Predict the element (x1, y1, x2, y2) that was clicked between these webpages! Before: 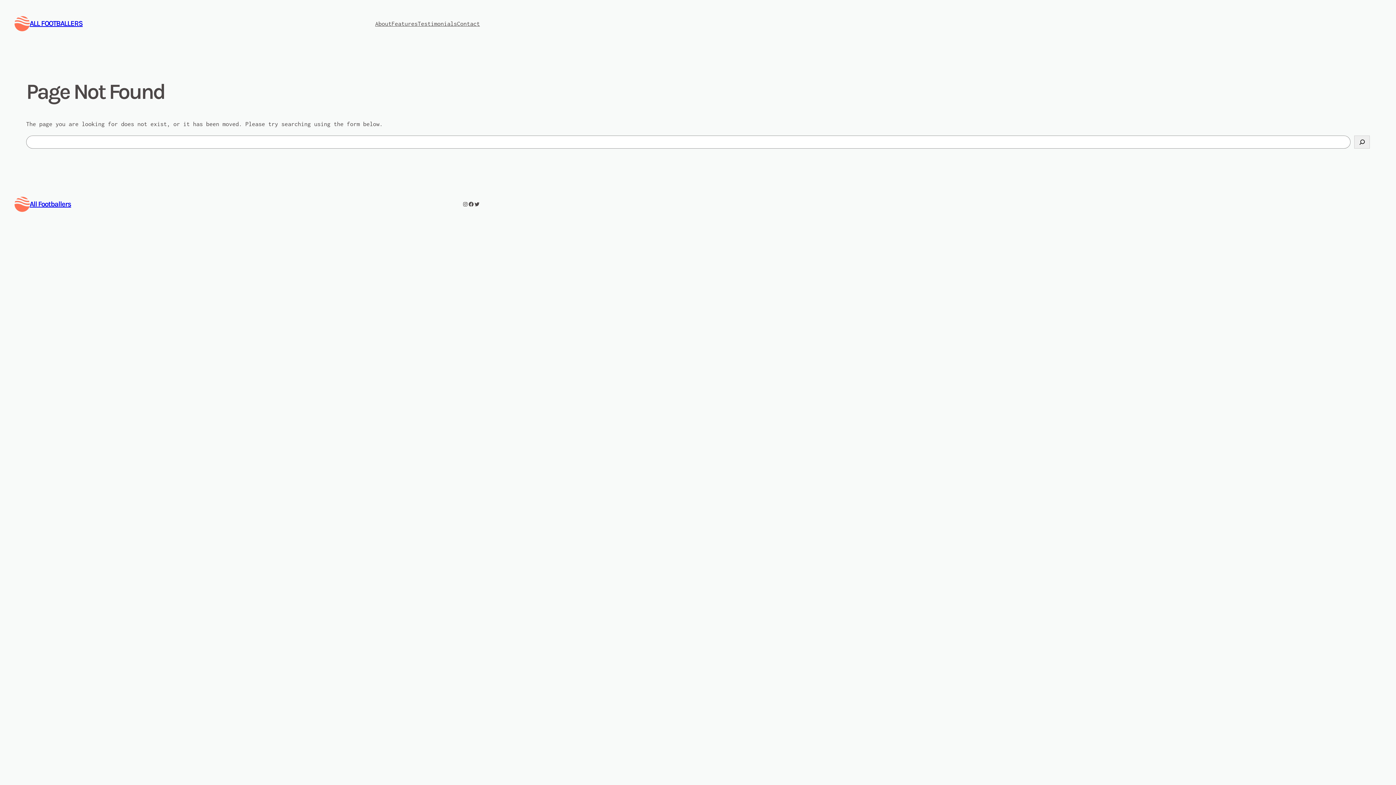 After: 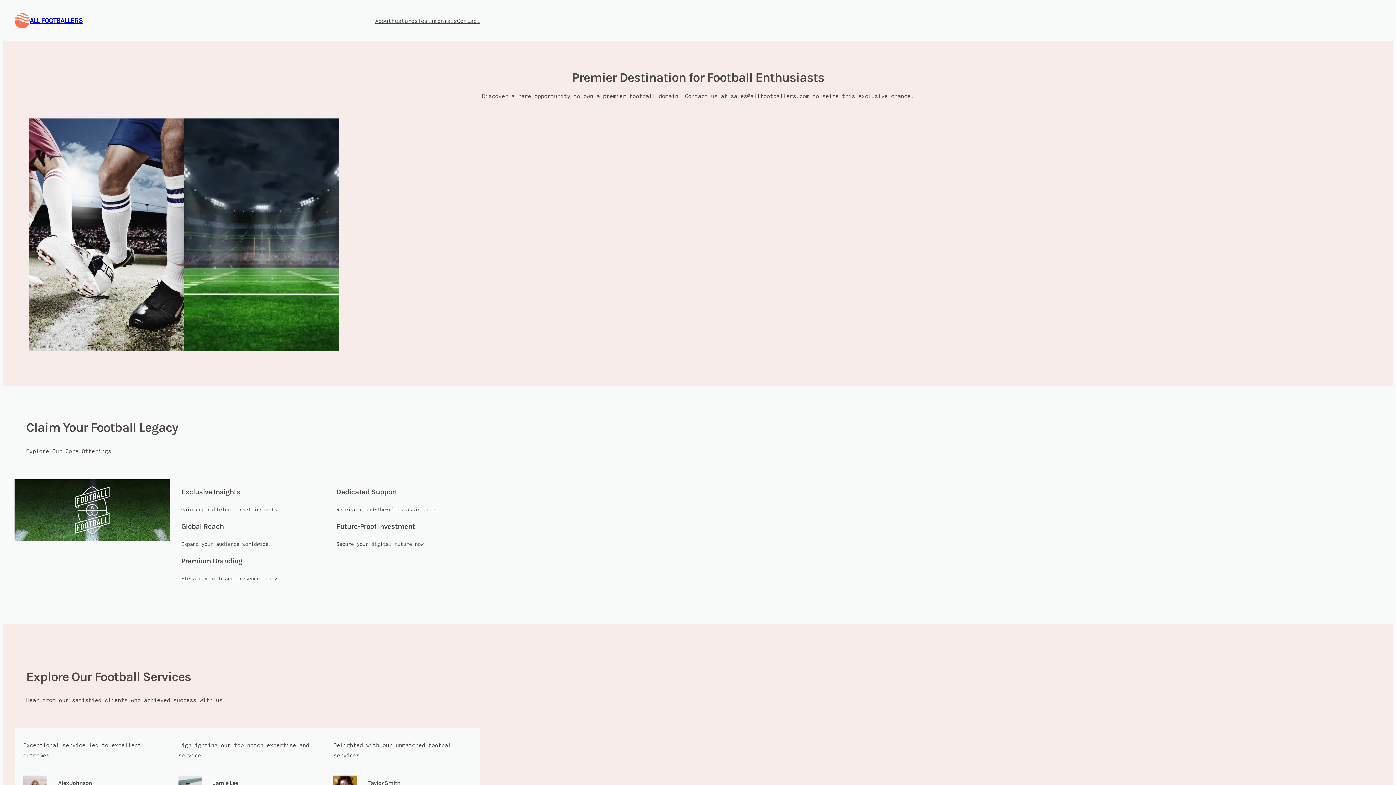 Action: label: About bbox: (375, 18, 391, 28)